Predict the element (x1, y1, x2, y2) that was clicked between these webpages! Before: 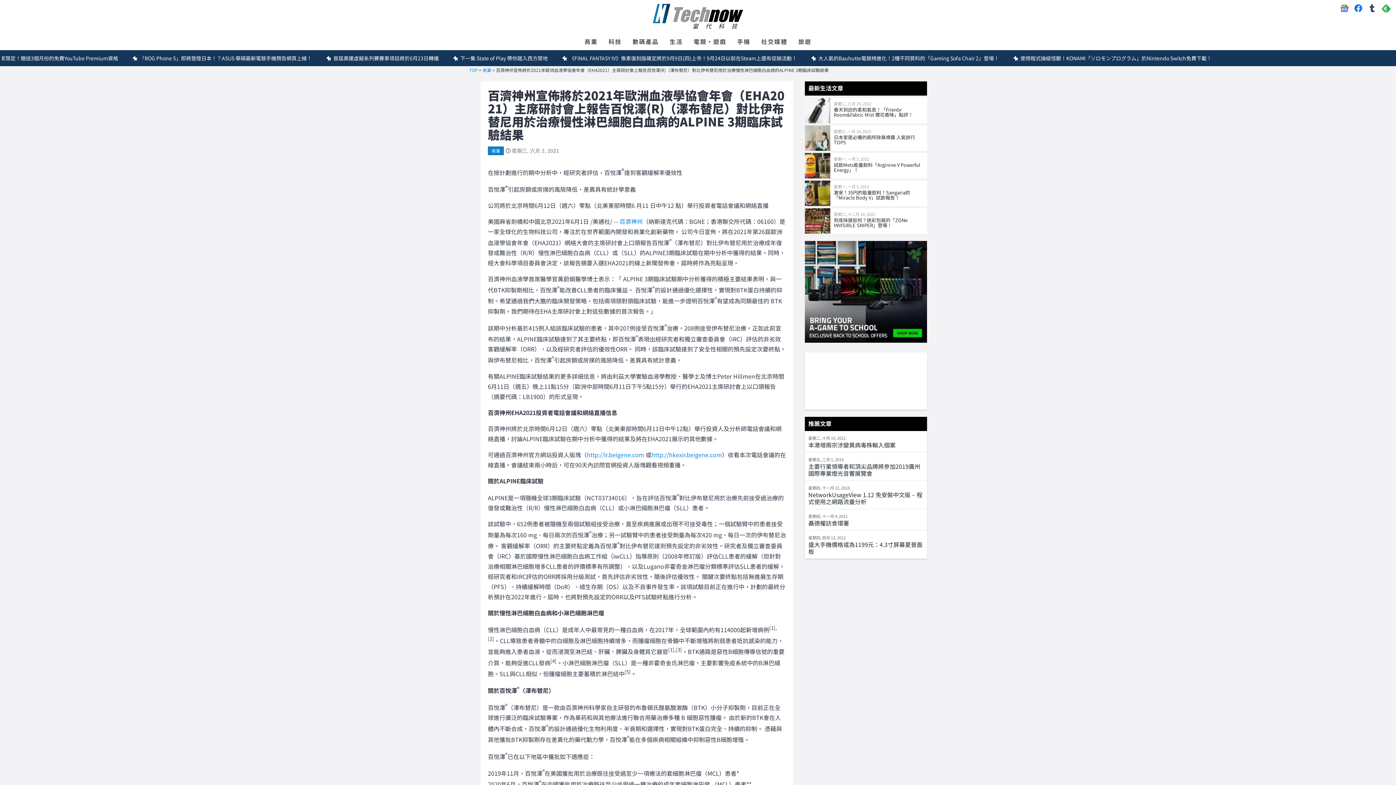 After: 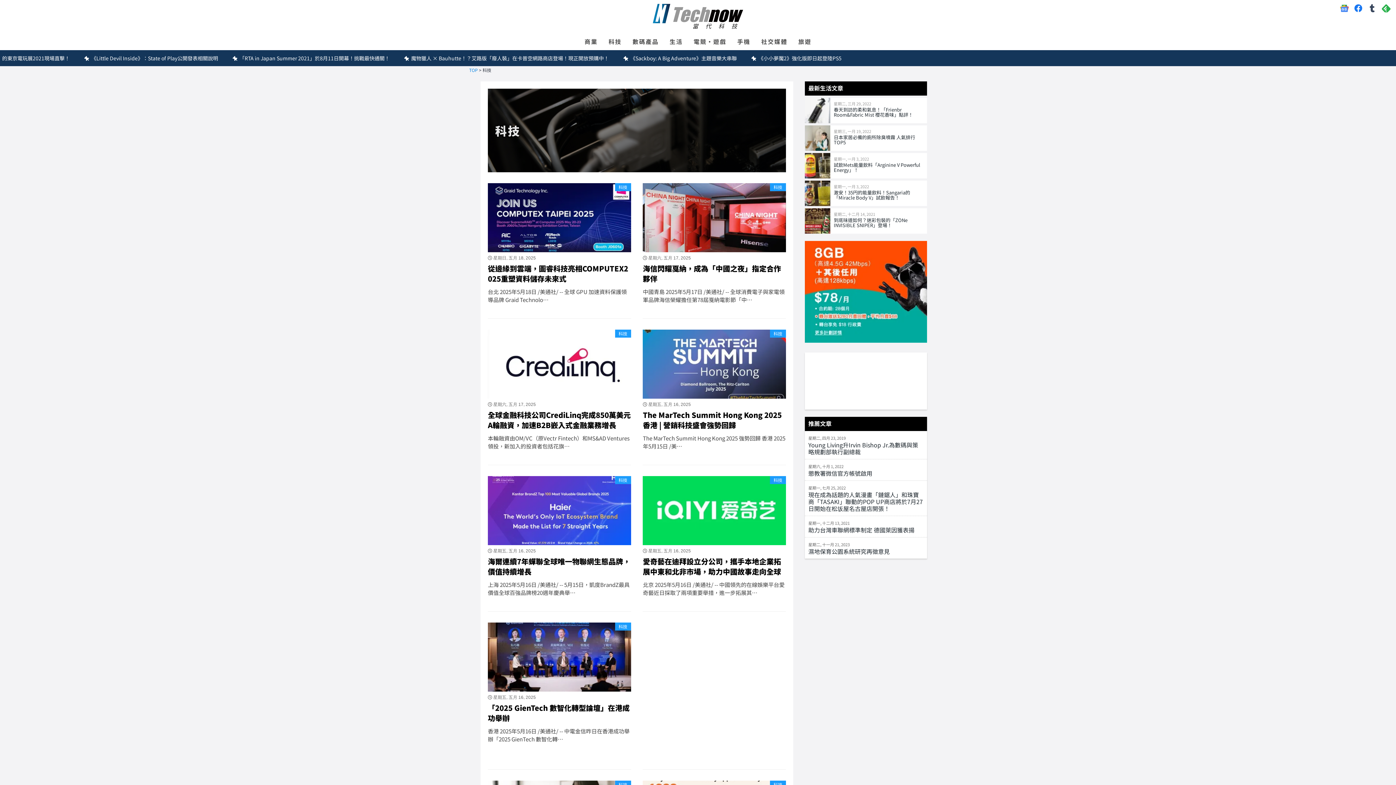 Action: bbox: (605, 32, 625, 50) label: 科技